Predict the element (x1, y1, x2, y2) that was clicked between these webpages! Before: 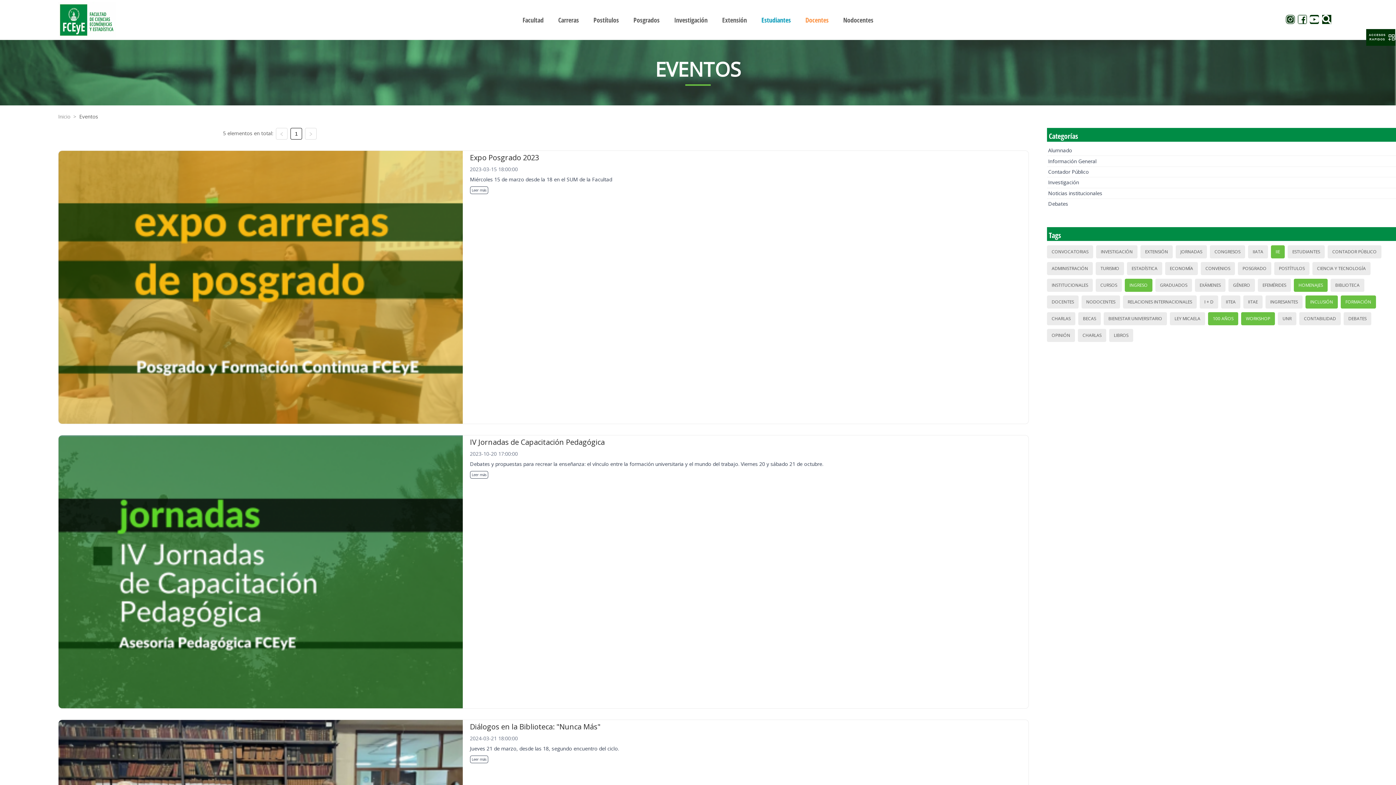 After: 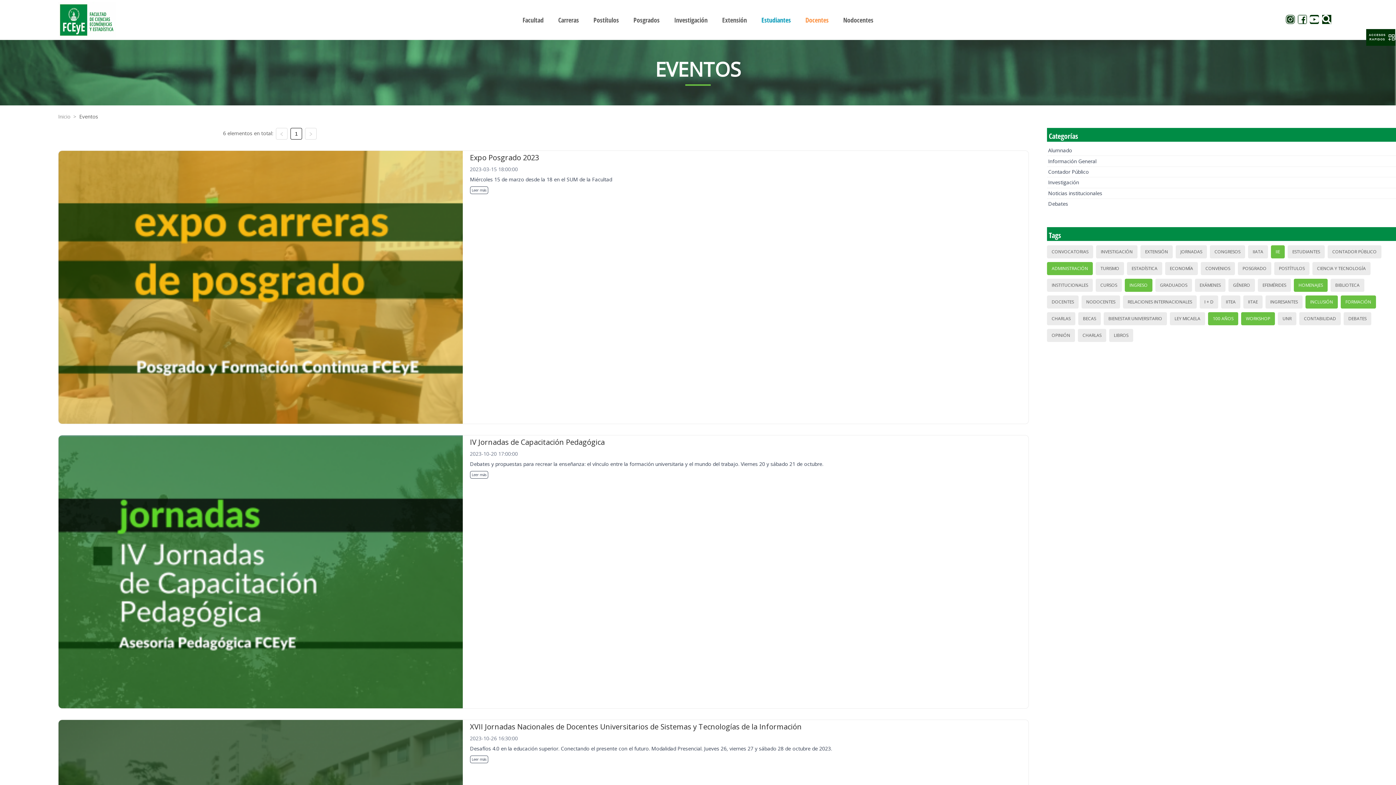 Action: label: ADMINISTRACIÓN bbox: (1049, 263, 1090, 274)